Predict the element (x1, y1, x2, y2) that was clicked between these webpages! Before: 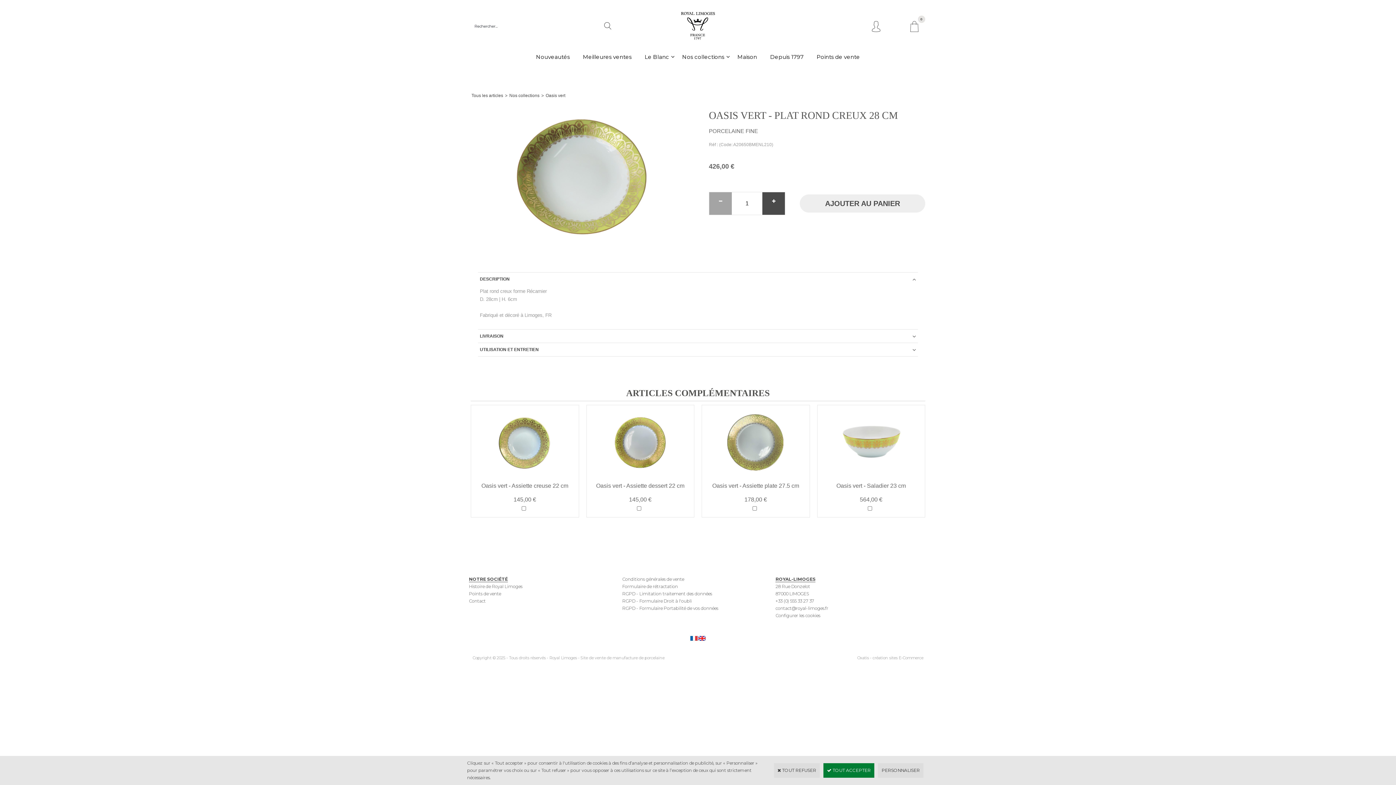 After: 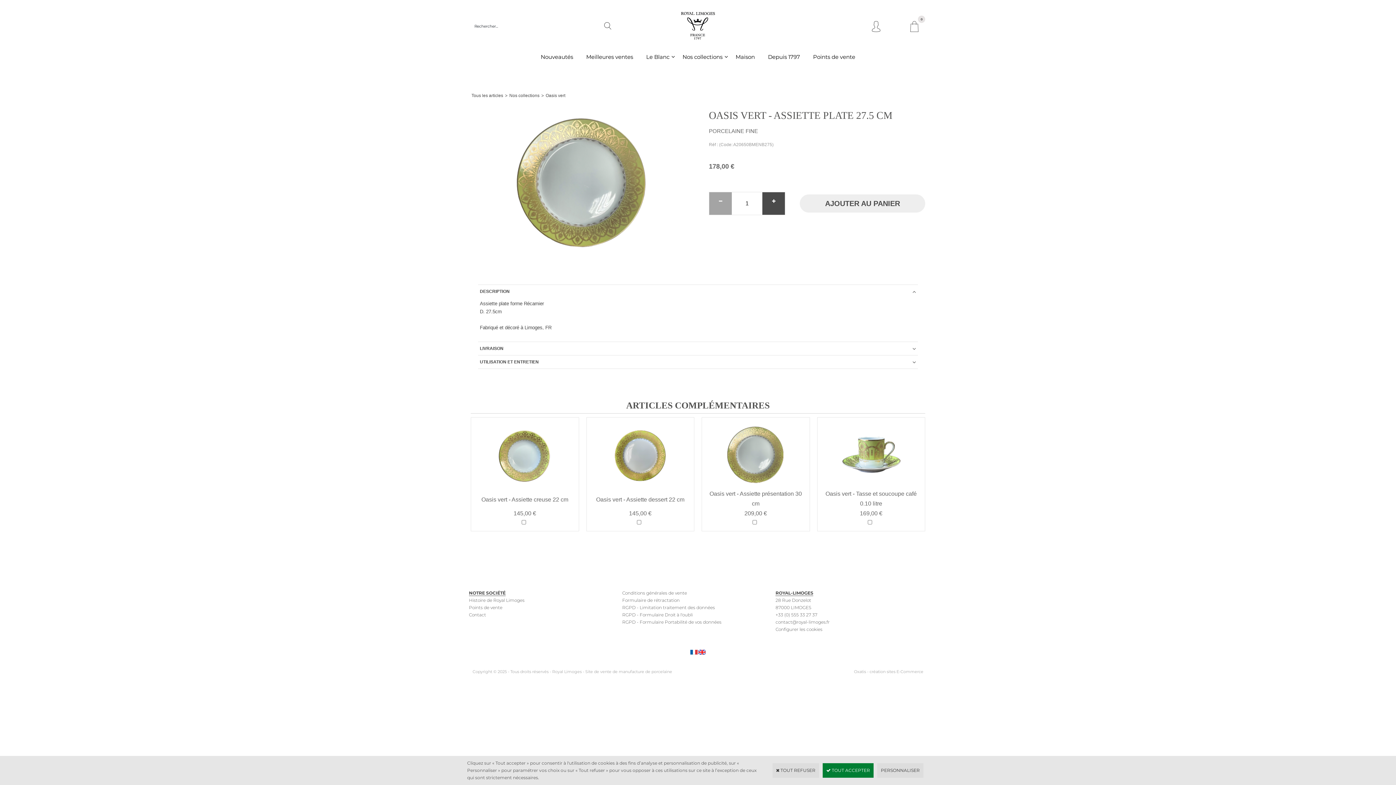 Action: bbox: (707, 476, 804, 494) label: Oasis vert - Assiette plate 27.5 cm